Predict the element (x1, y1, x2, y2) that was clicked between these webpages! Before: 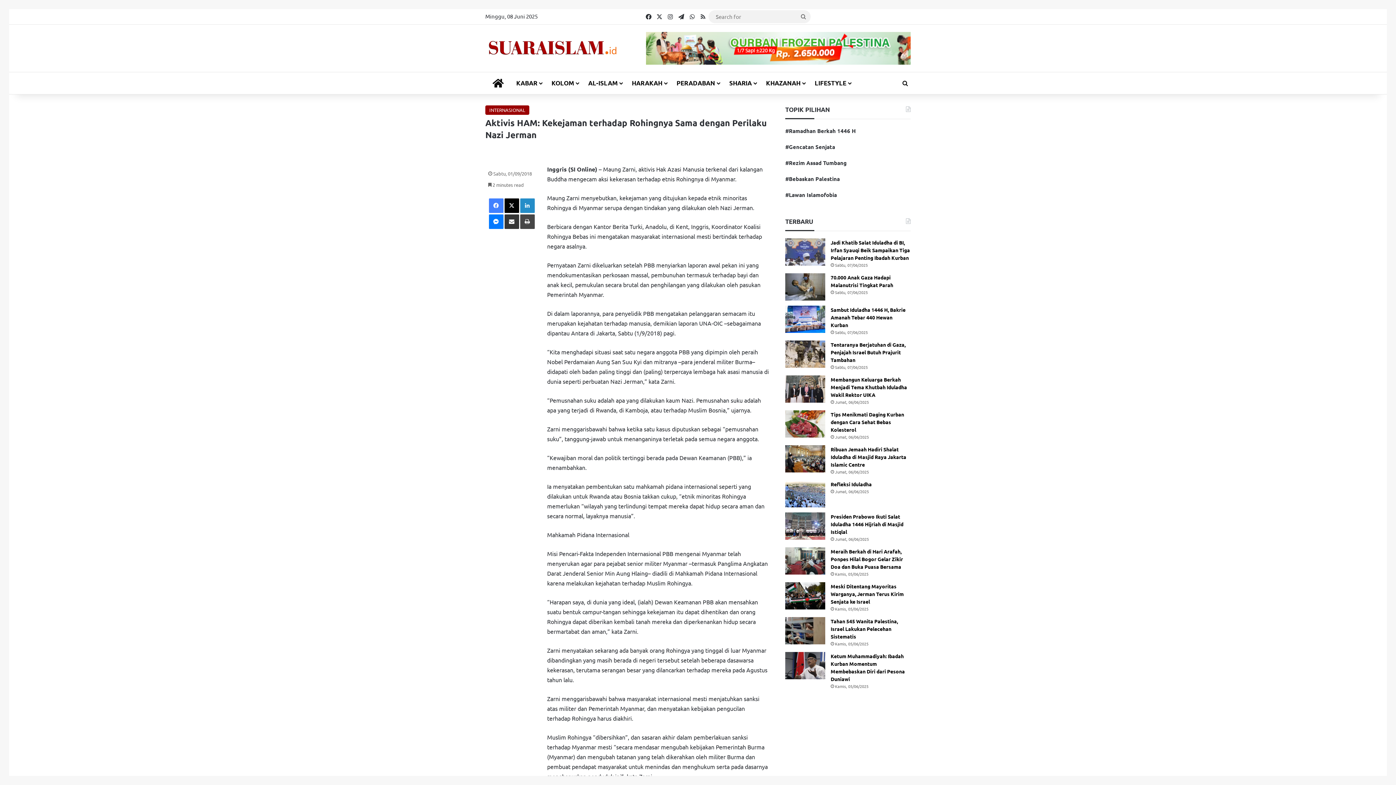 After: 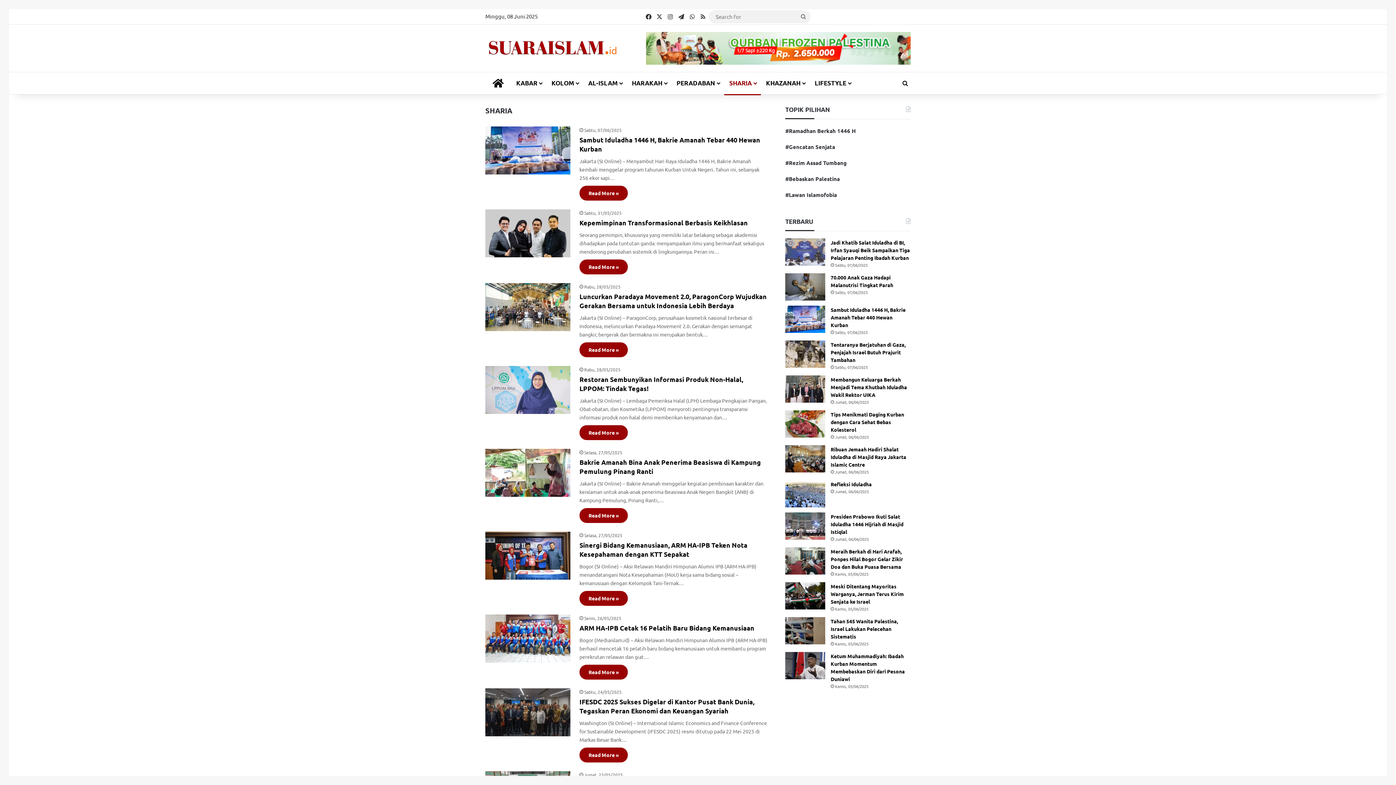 Action: bbox: (724, 72, 761, 94) label: SHARIA